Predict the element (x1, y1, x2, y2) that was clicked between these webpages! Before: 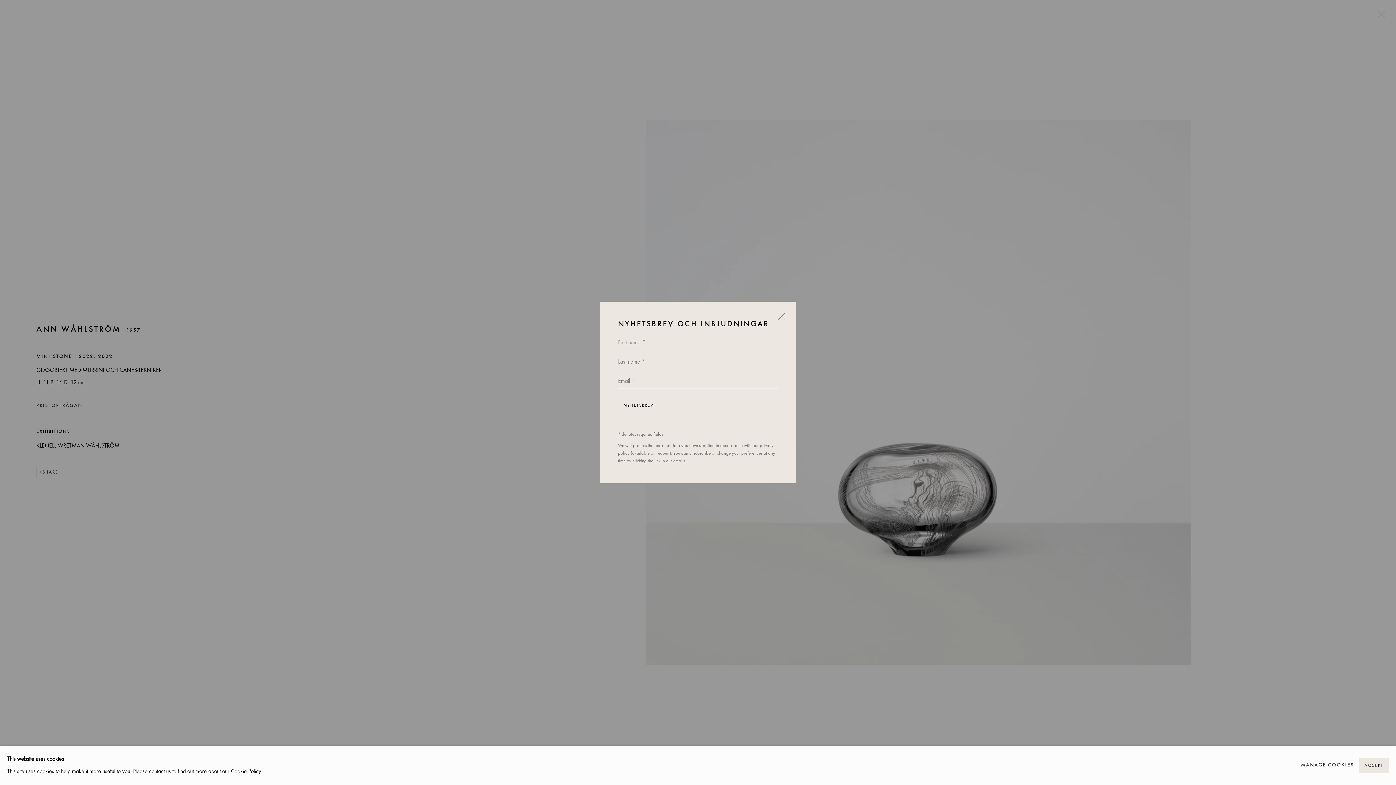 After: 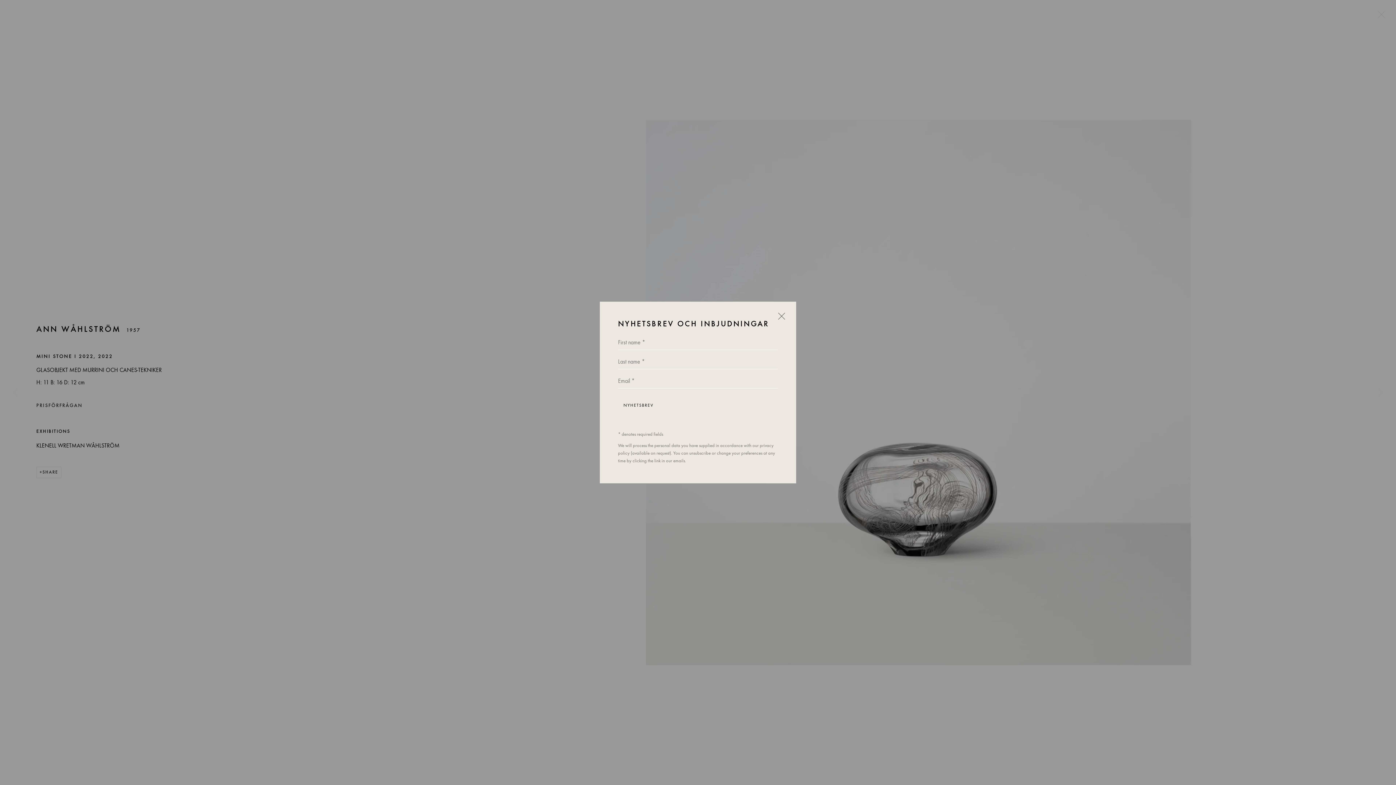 Action: bbox: (1359, 758, 1389, 773) label: ACCEPT